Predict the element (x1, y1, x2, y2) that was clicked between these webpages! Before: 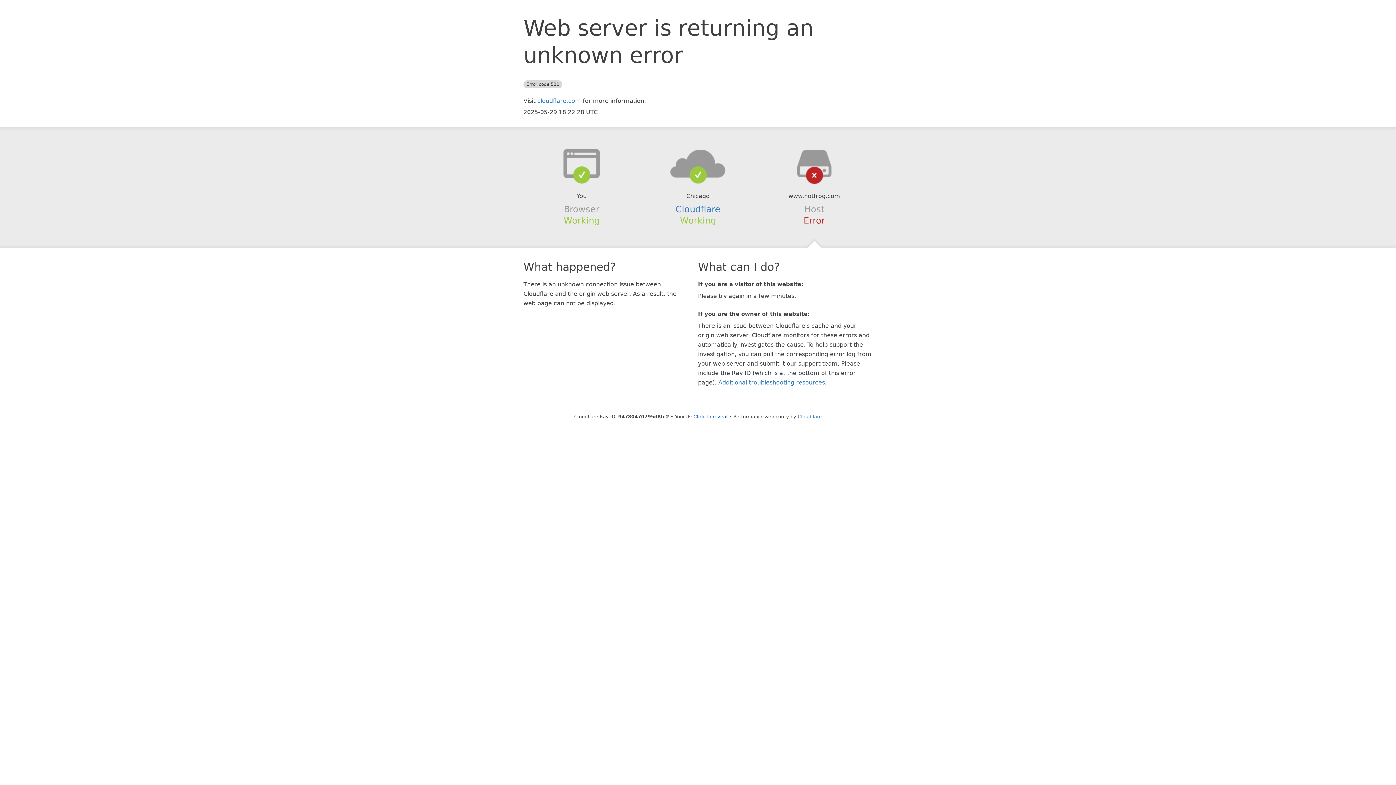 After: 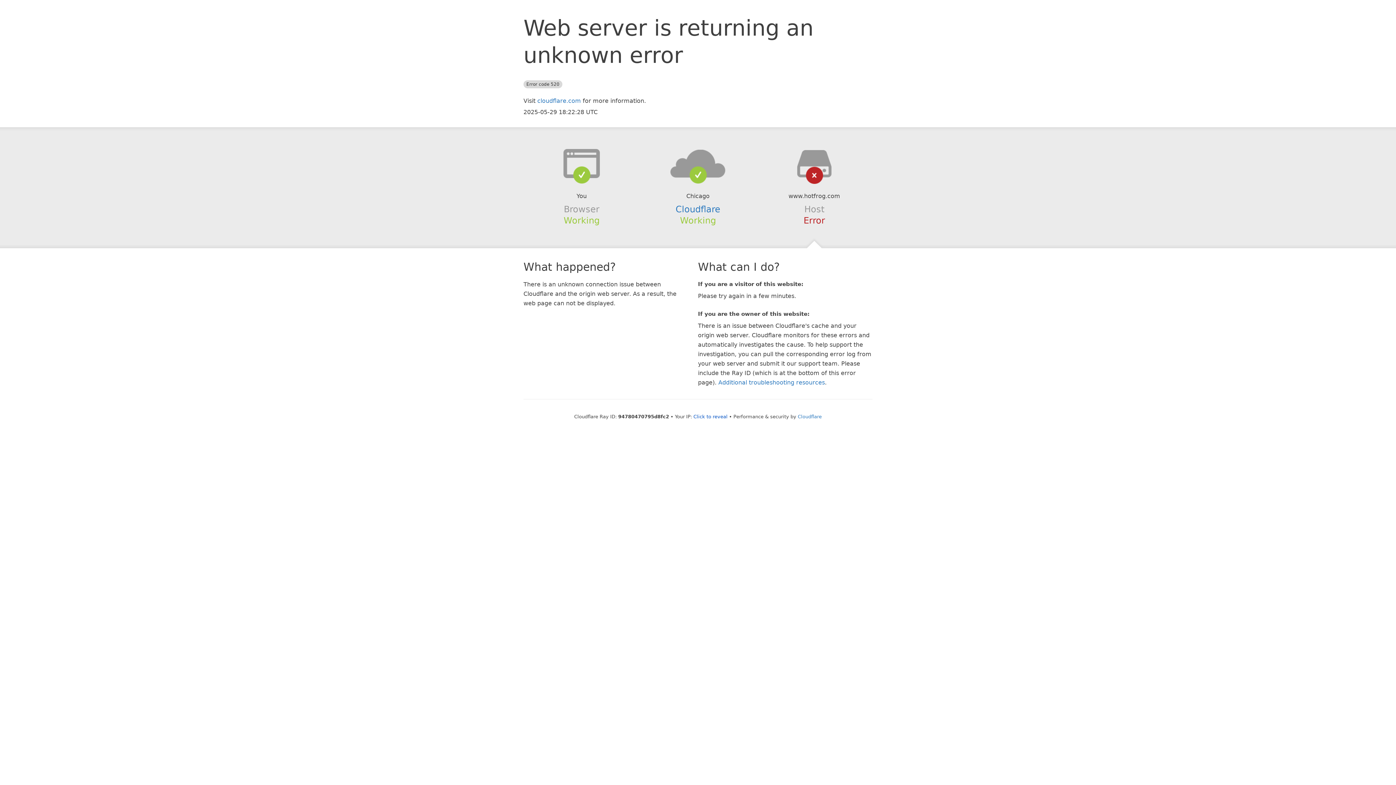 Action: bbox: (639, 148, 756, 178)